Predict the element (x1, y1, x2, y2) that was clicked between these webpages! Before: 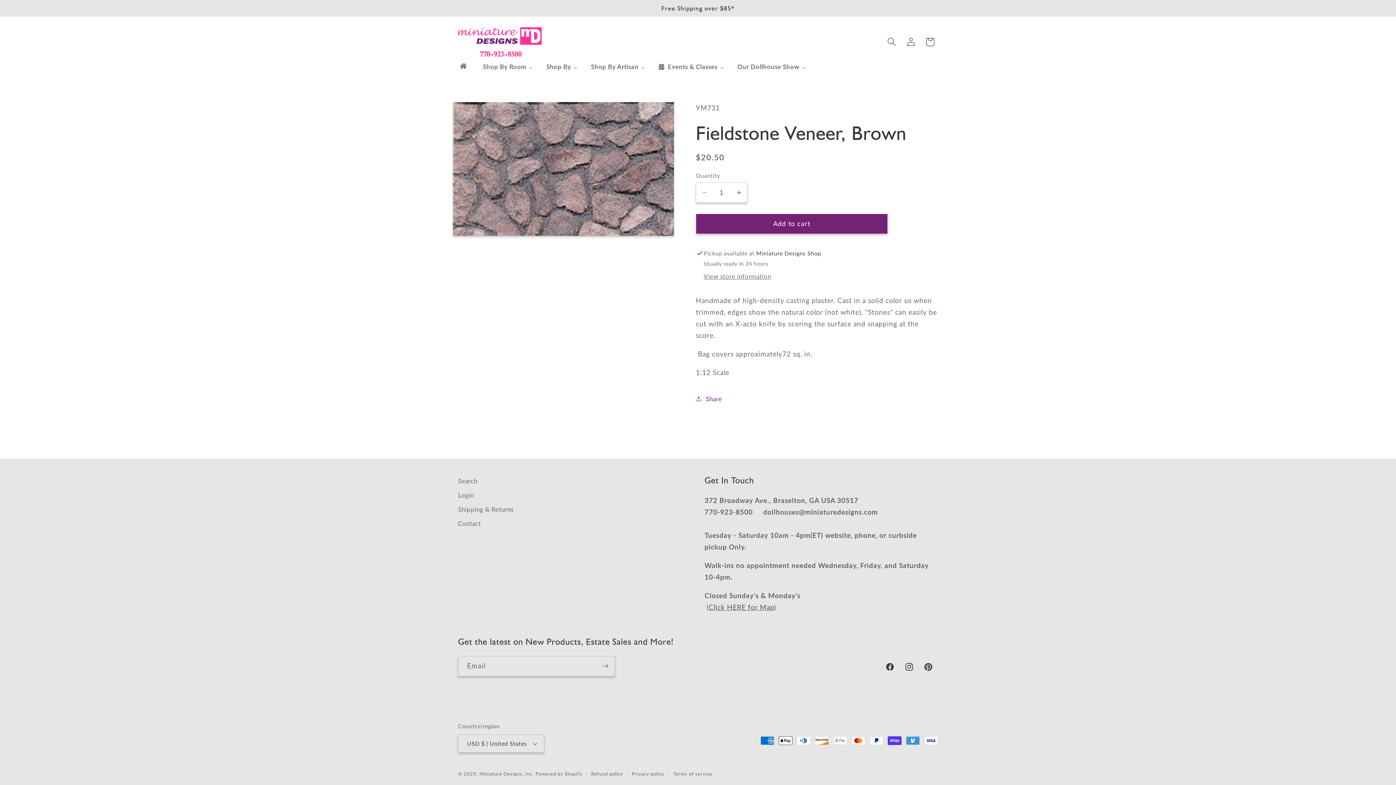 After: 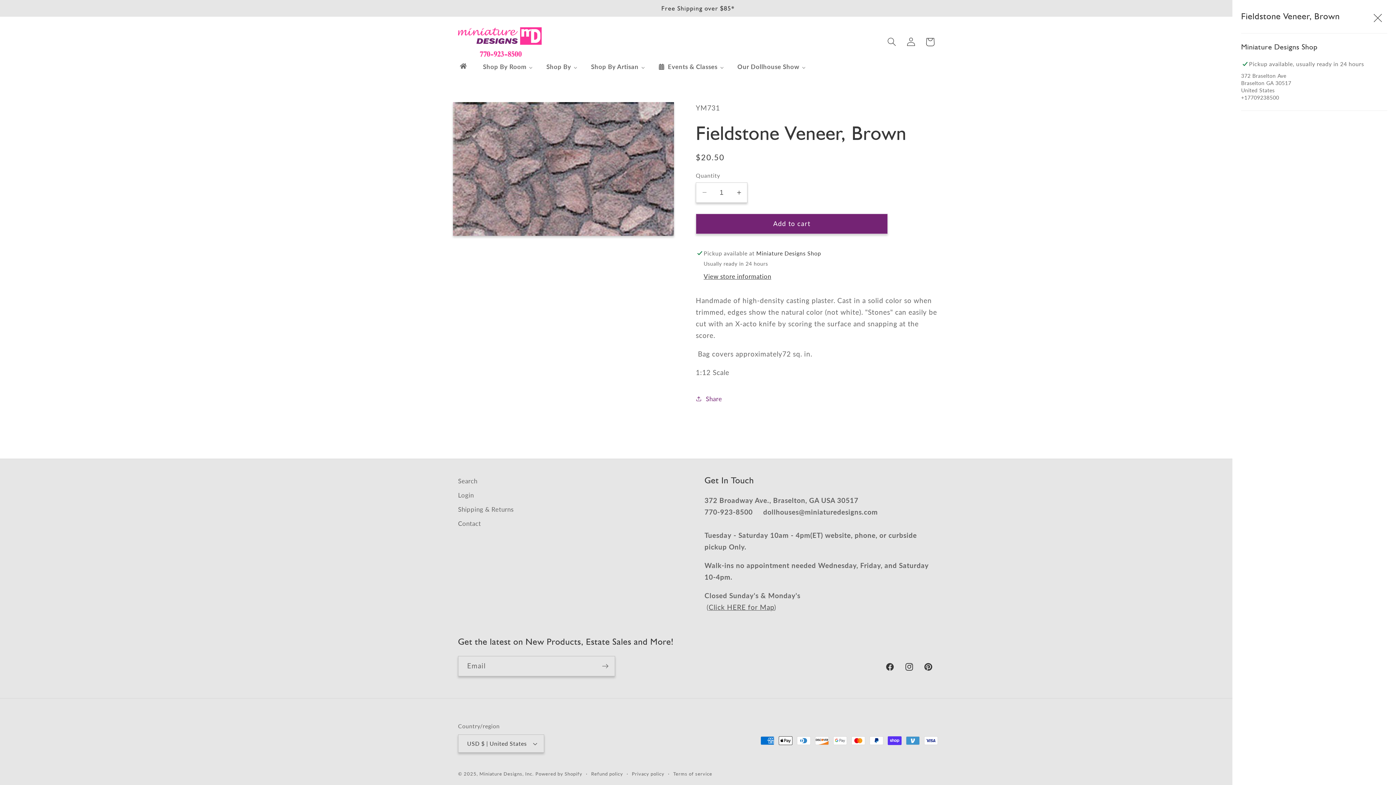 Action: bbox: (703, 272, 771, 281) label: View store information